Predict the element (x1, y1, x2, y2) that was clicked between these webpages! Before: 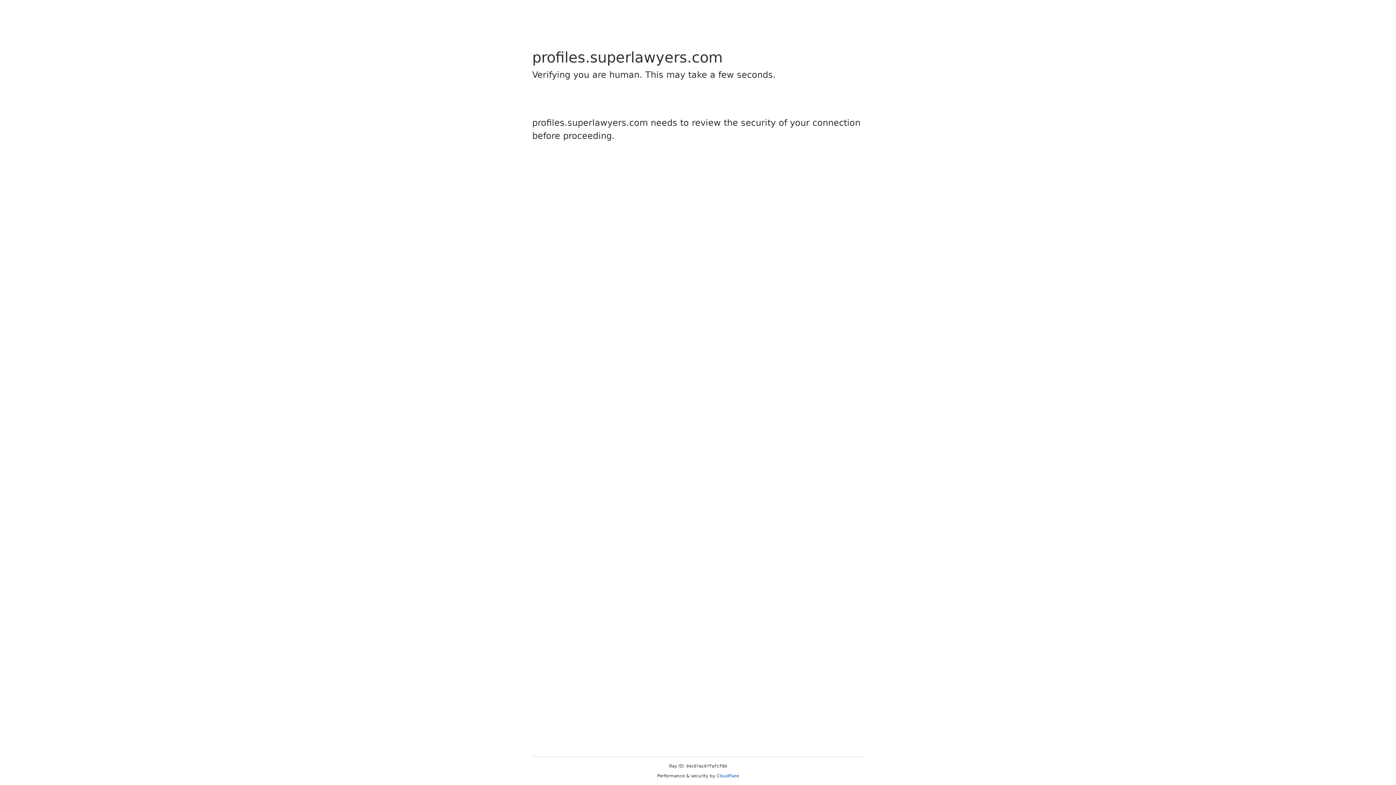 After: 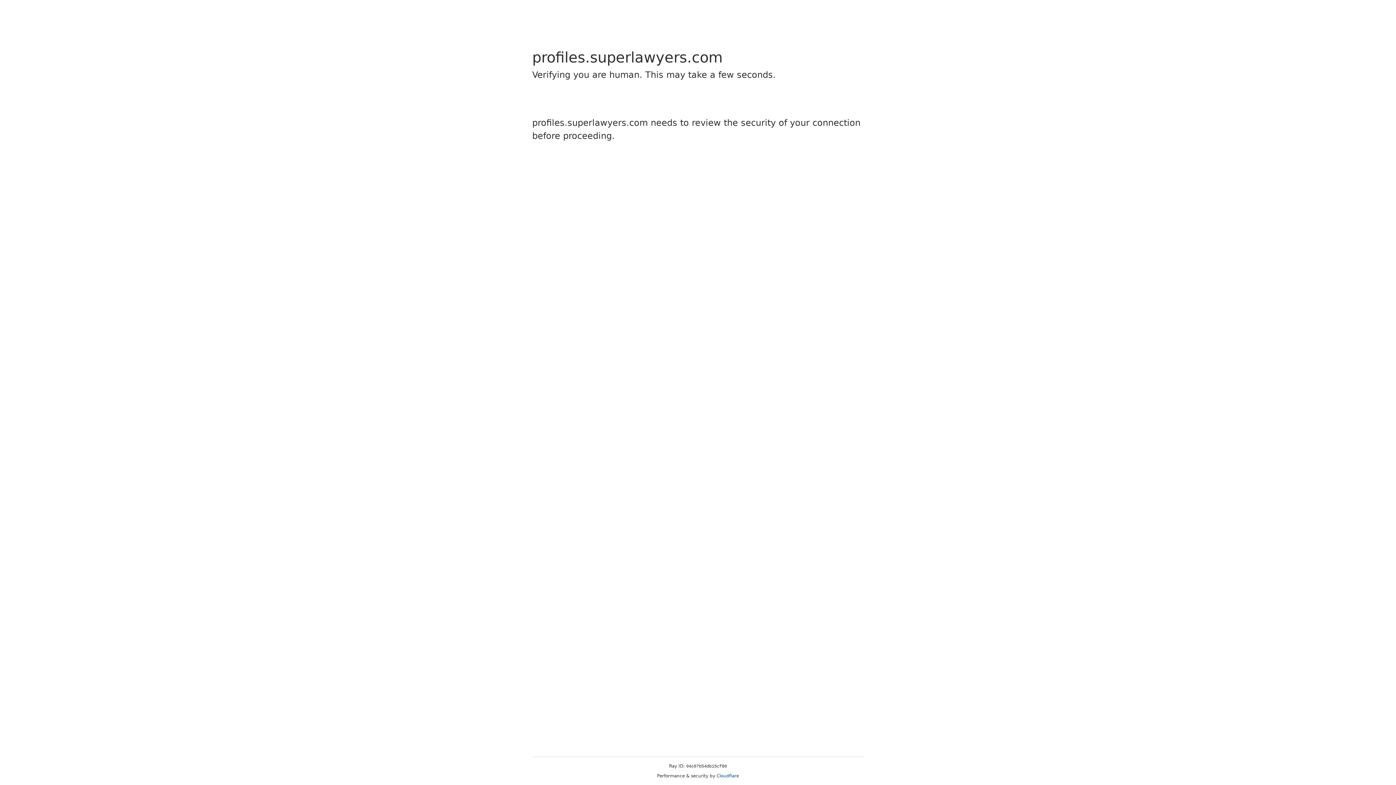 Action: bbox: (716, 773, 739, 778) label: Cloudflare